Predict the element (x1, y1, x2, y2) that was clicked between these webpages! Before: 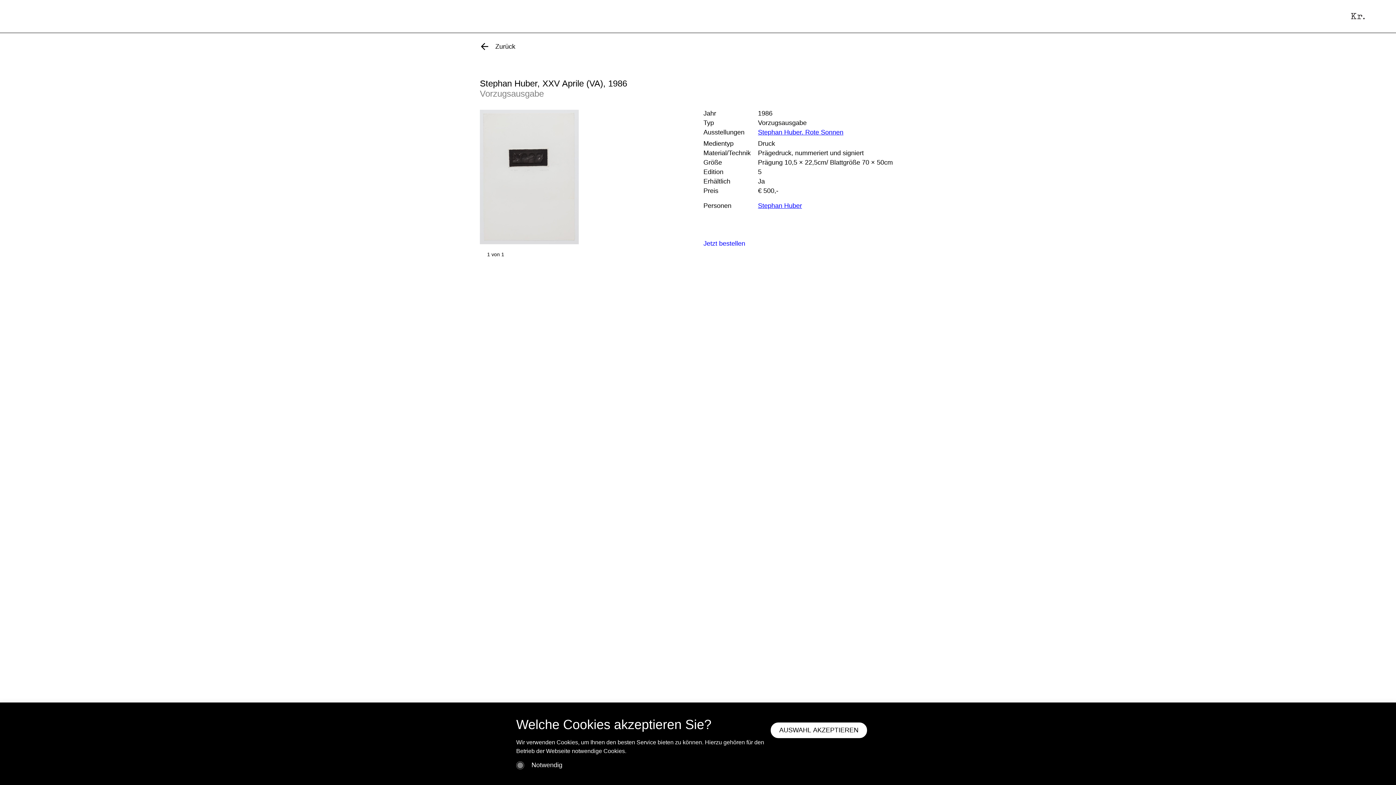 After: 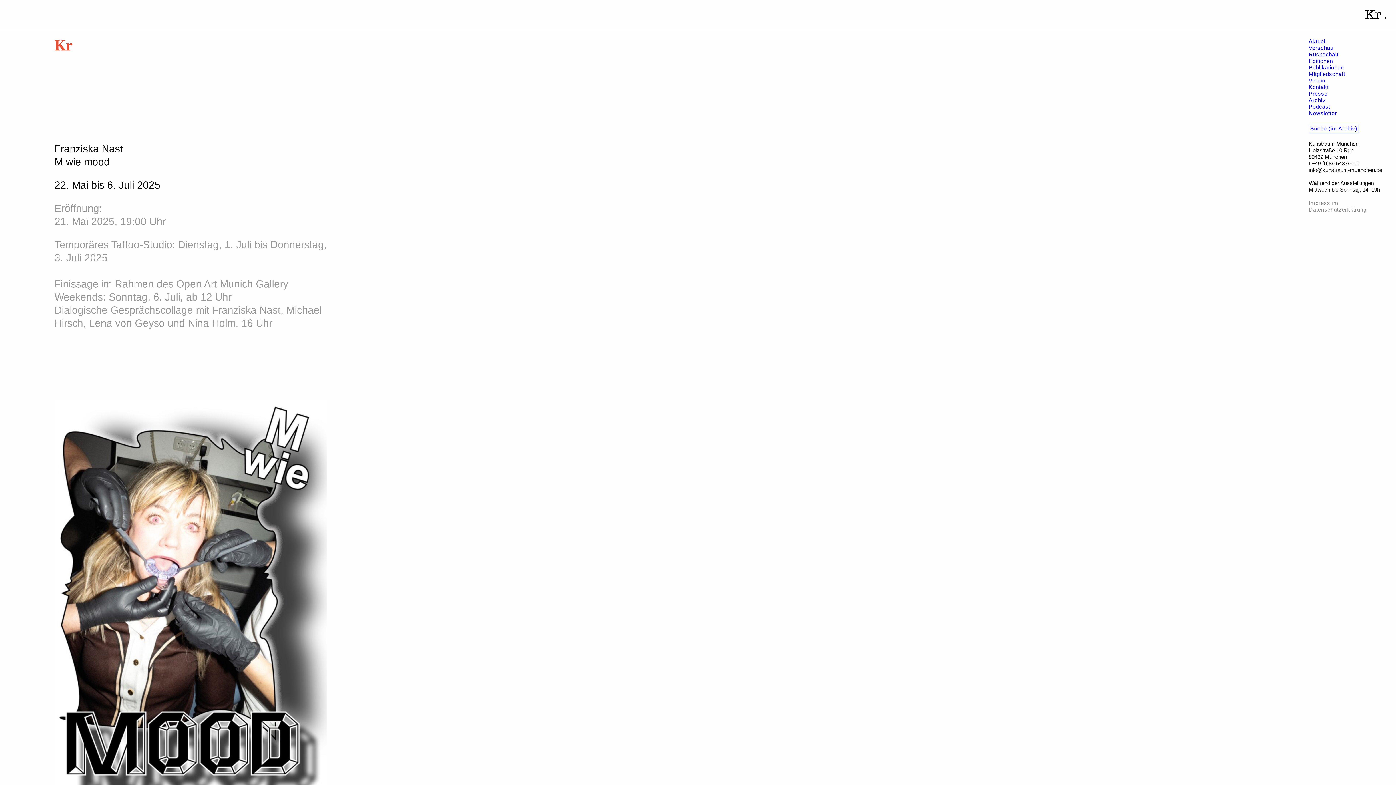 Action: bbox: (1346, 5, 1368, 27)